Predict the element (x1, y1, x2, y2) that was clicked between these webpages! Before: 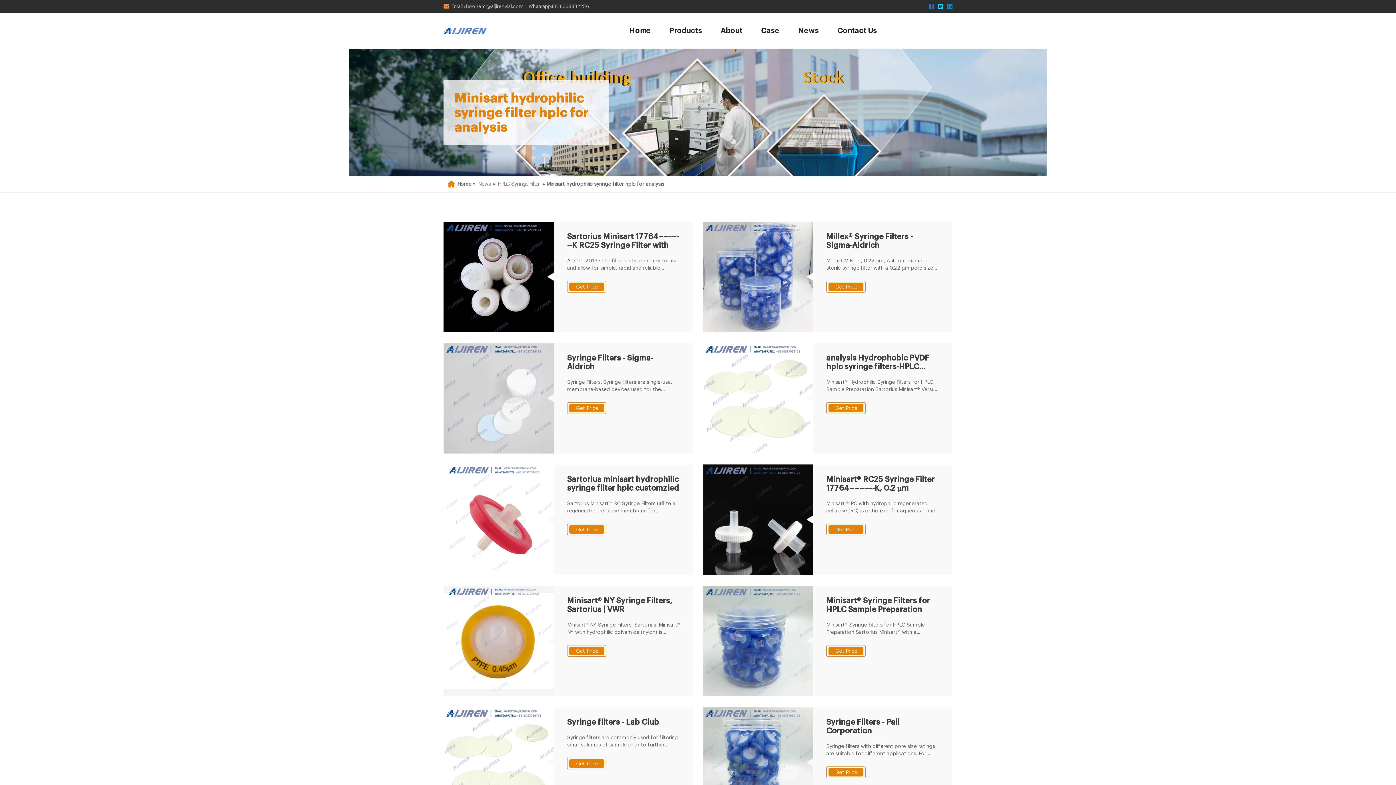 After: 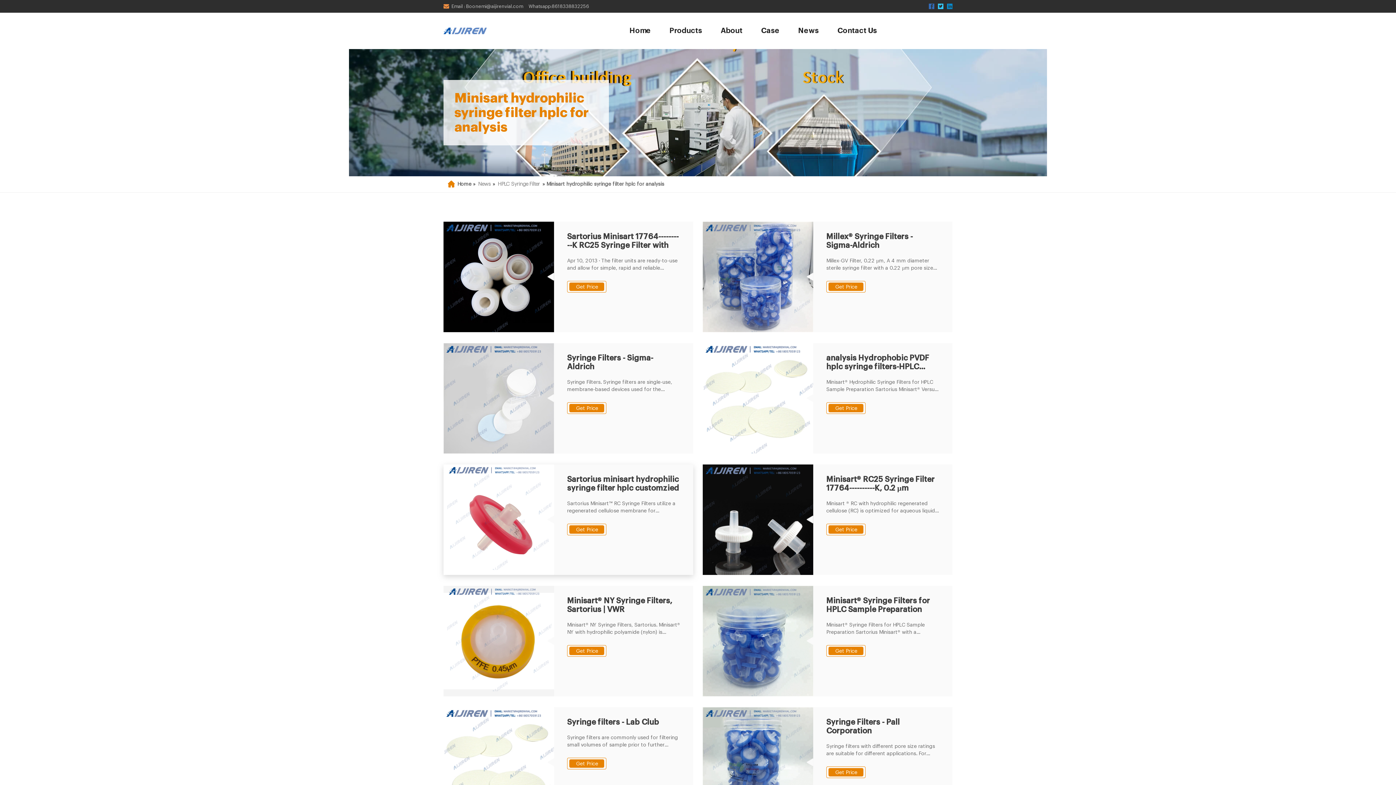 Action: bbox: (443, 464, 693, 575) label: Sartorius minisart hydrophilic syringe filter hplc customzied

Sartorius Minisart™ RC Syringe Filters utilize a regenerated cellulose membrane for clarification of small volume samples. Choose from 0.2 and 0.45μm pore sizes in 15, 25 and 4mm diameter filters. Simple, rapid and reliable filtration. Contains a hydrophilic, solvent-resistant regenerated cellulose (RC) membrane. Get Price

Get Price